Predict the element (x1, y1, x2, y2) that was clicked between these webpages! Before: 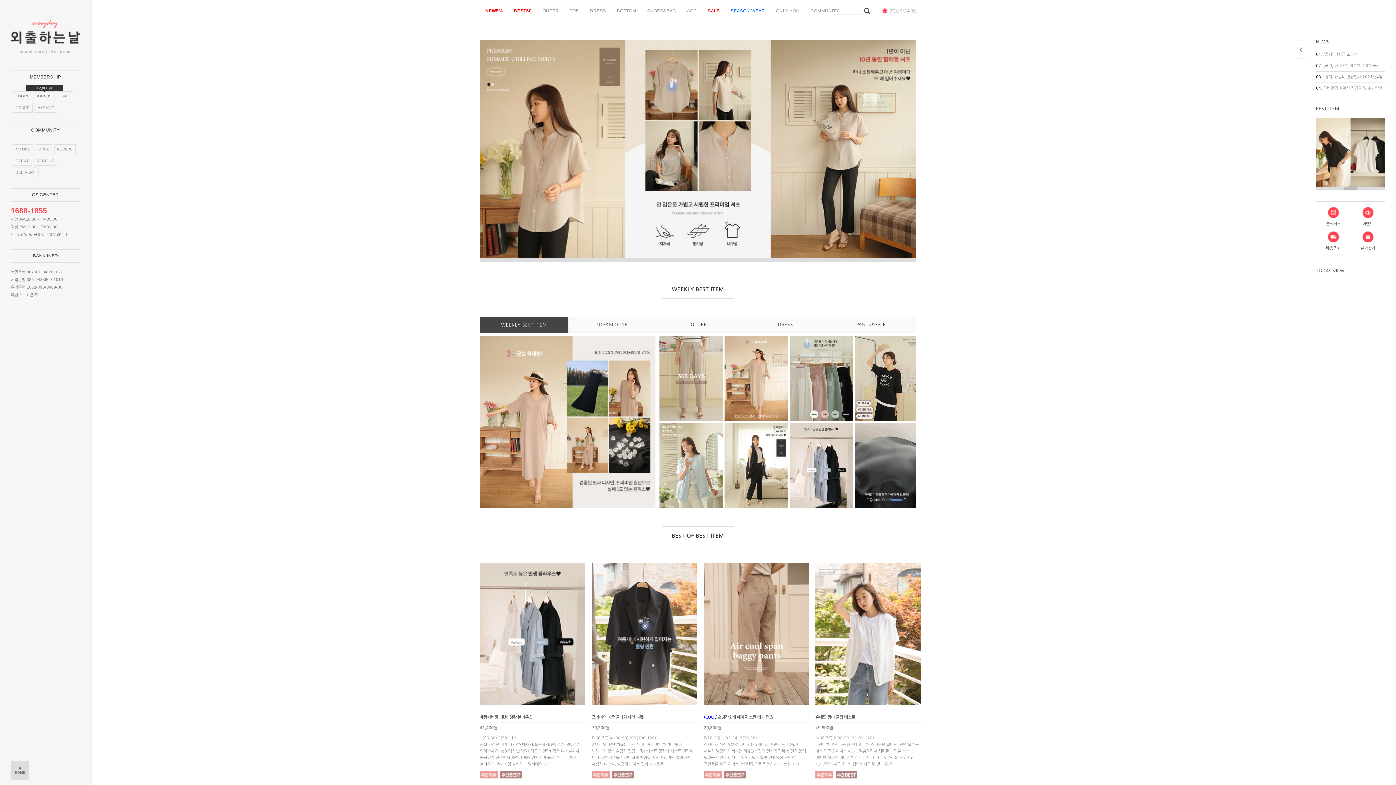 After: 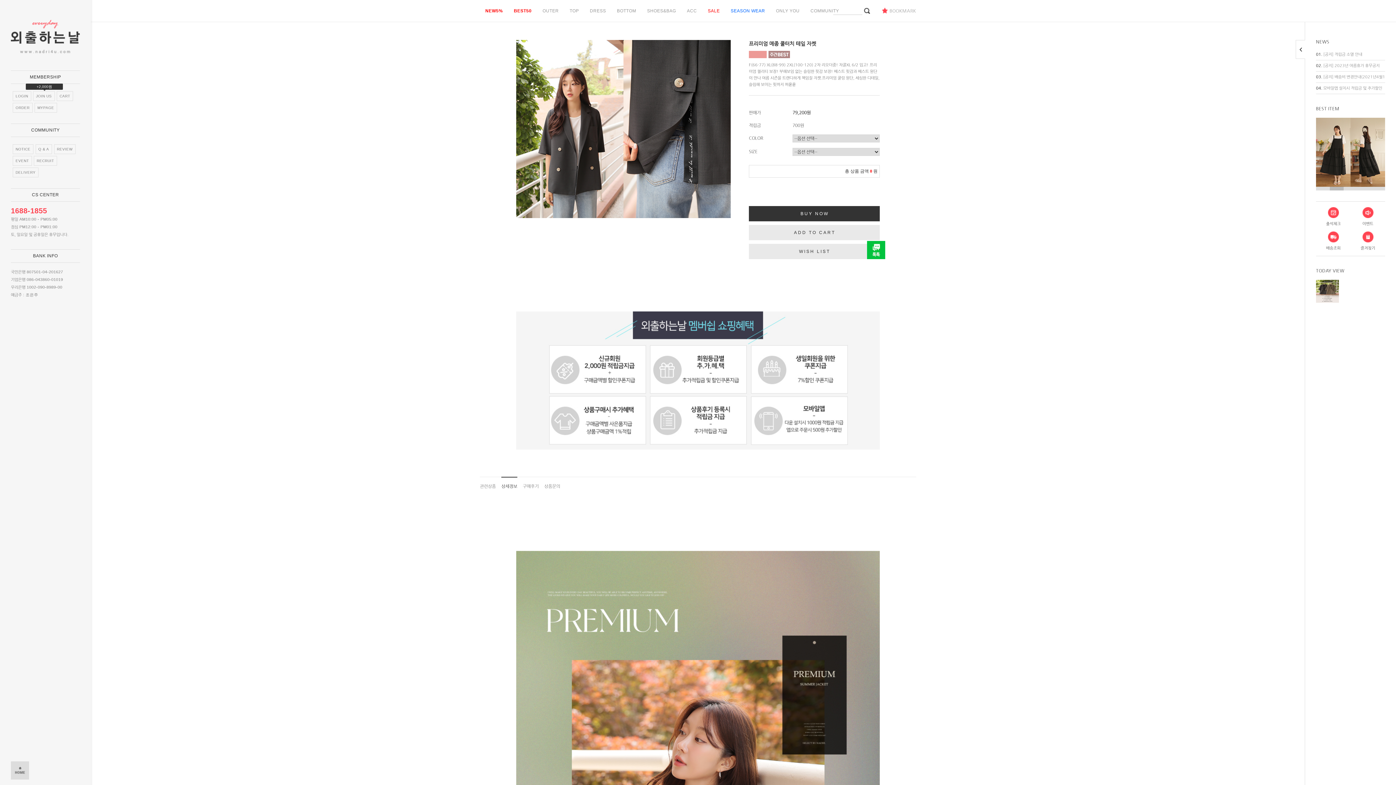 Action: bbox: (592, 564, 697, 569)